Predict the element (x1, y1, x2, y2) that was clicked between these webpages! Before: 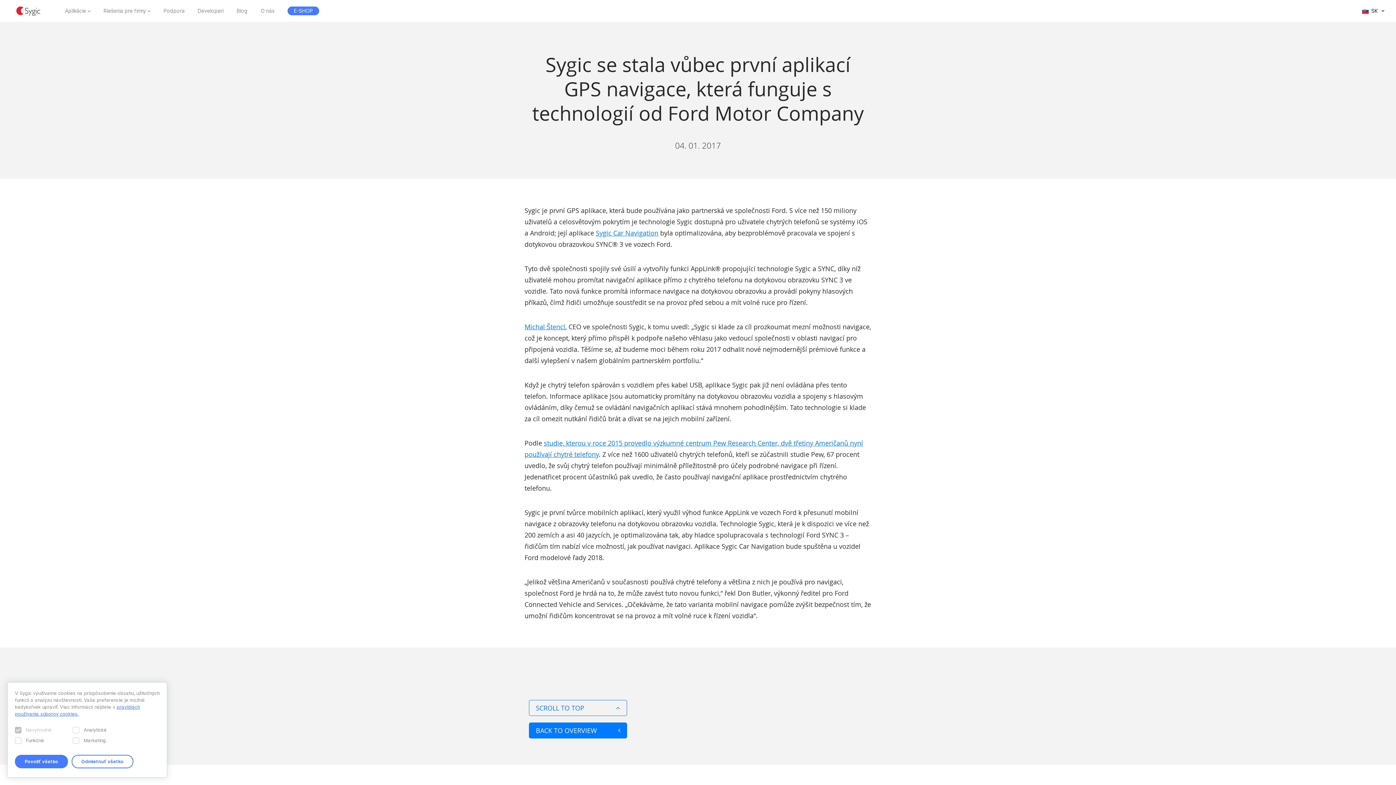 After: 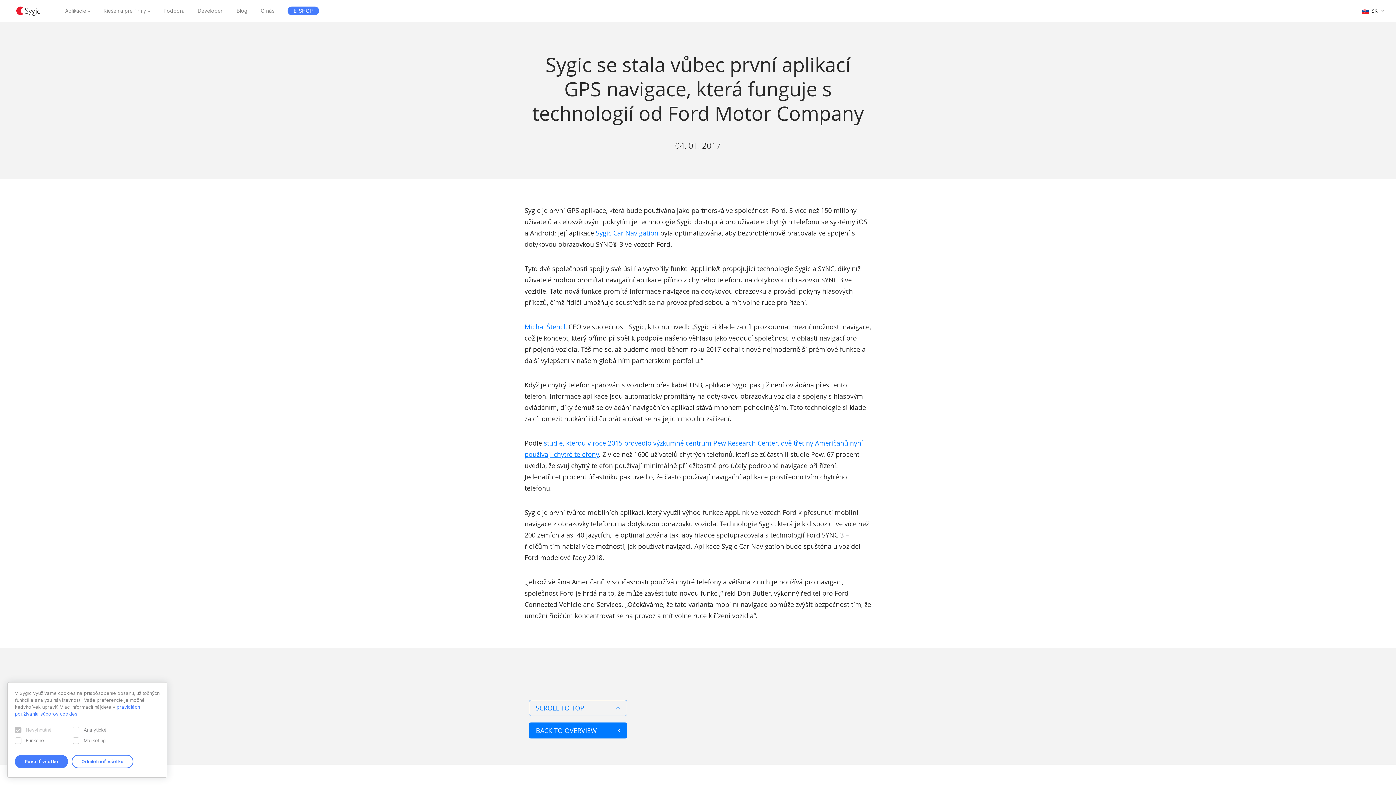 Action: label: Michal Štencl bbox: (524, 322, 565, 331)